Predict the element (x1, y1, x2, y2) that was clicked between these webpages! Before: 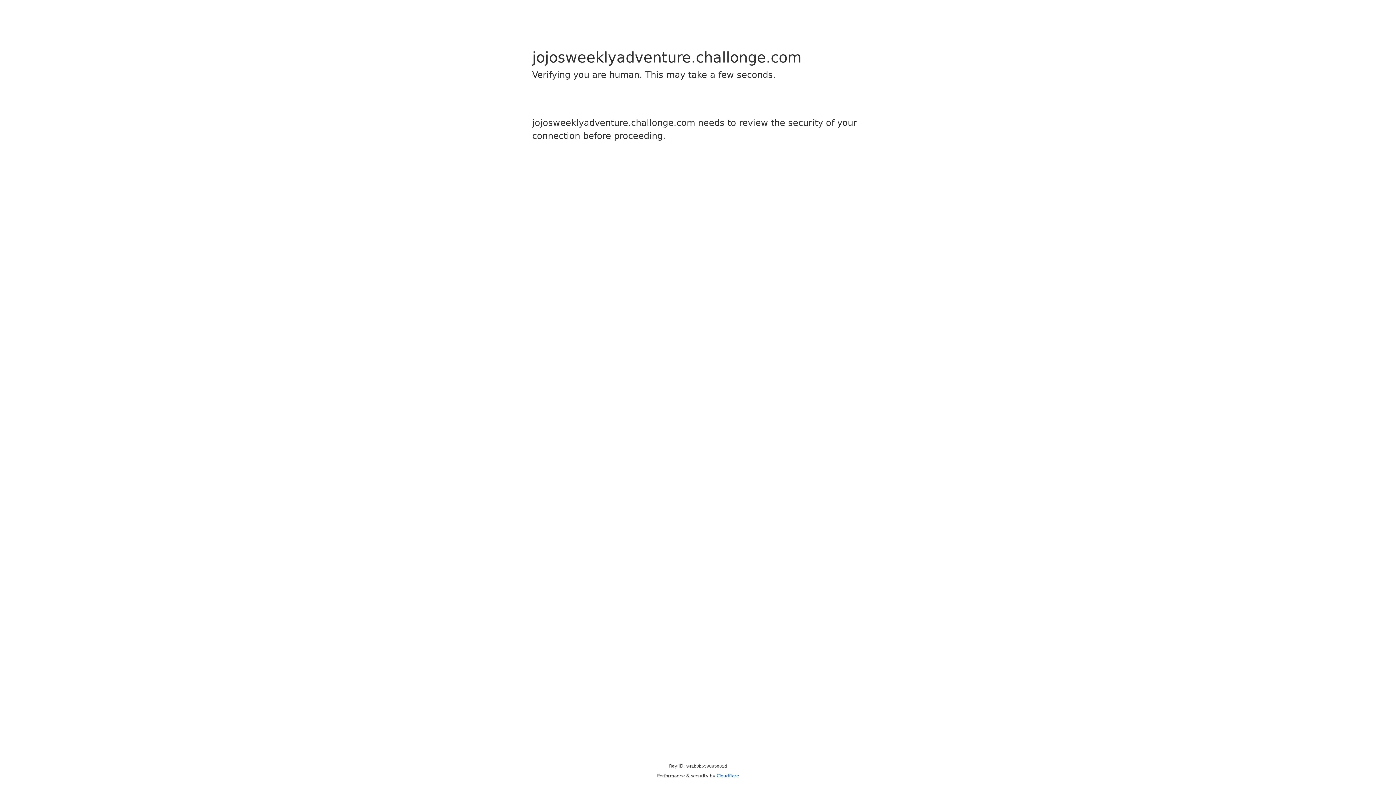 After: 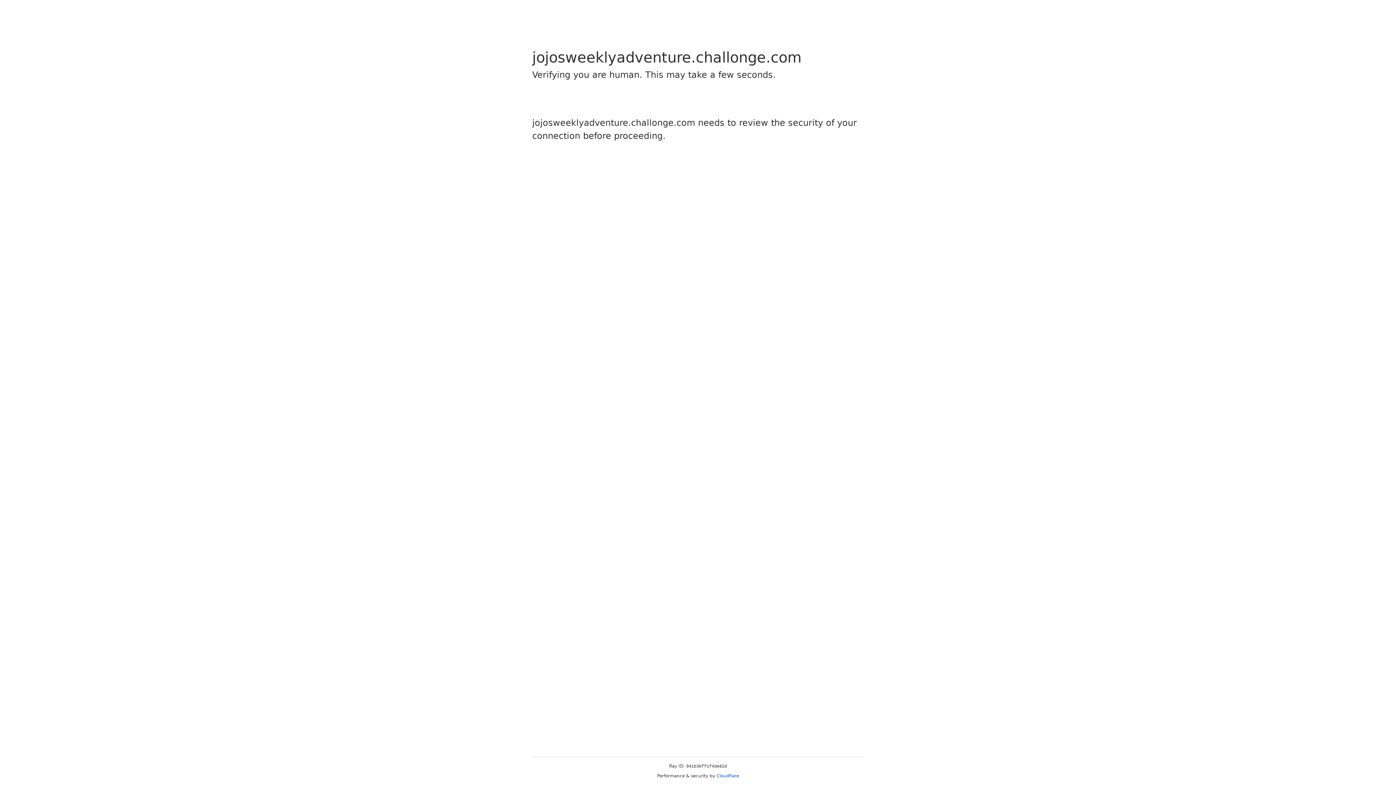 Action: bbox: (716, 773, 739, 778) label: Cloudflare